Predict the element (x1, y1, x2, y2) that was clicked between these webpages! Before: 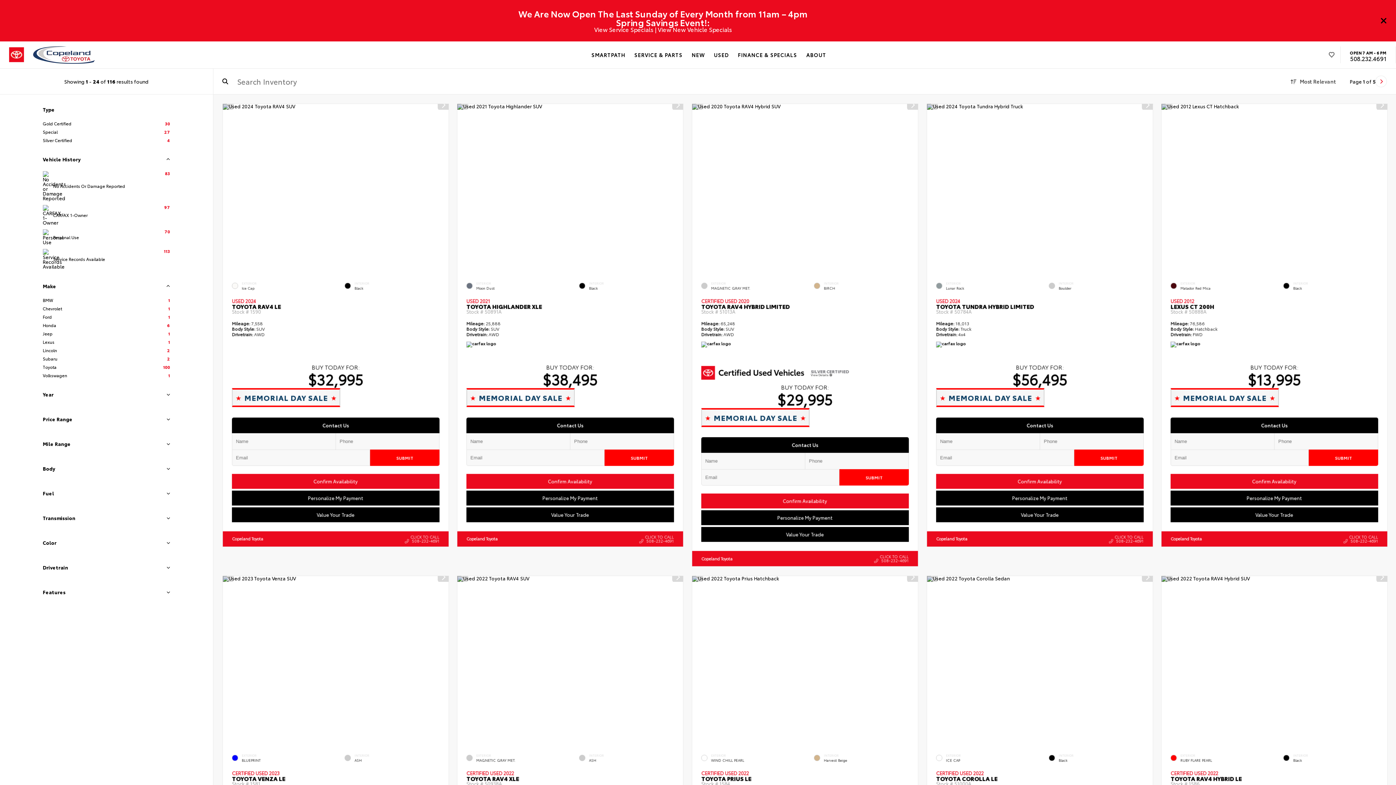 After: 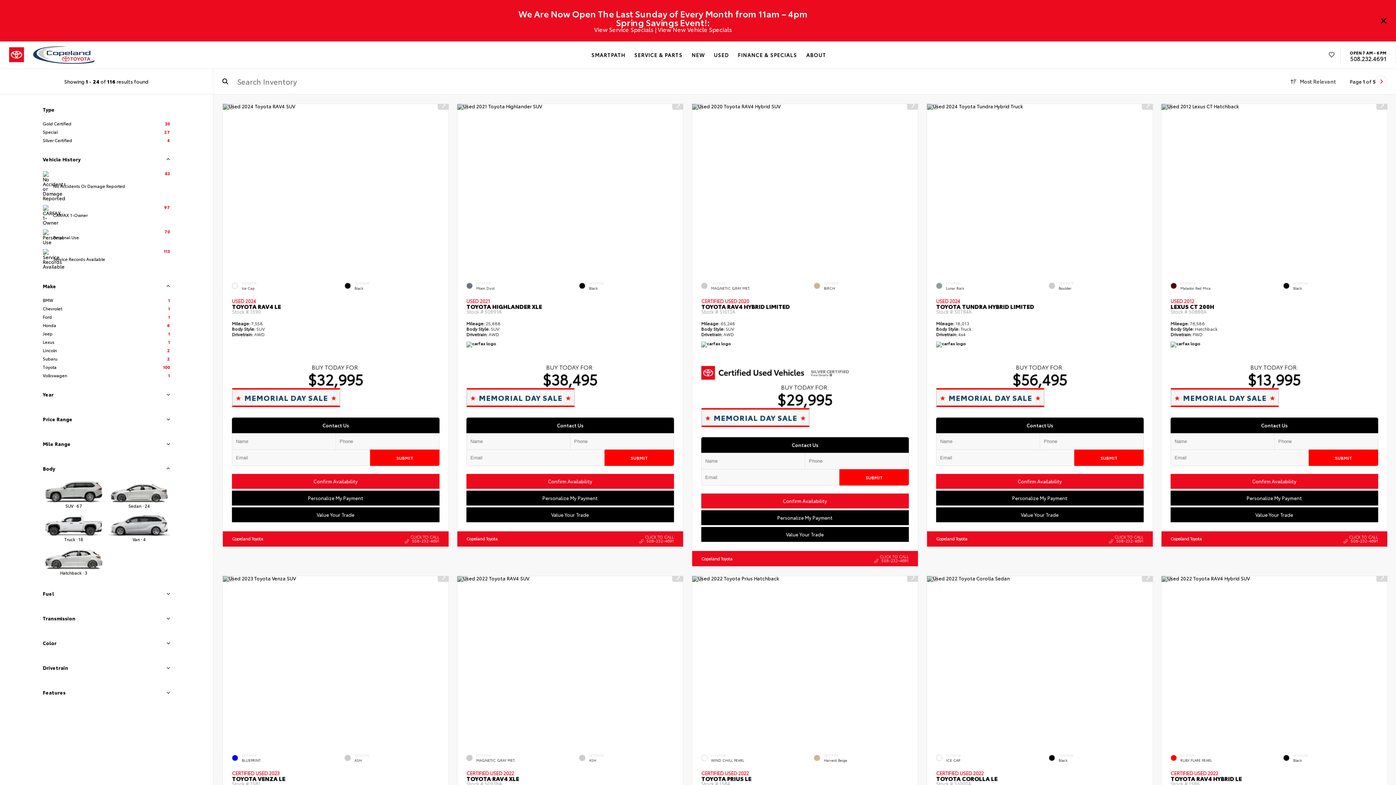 Action: bbox: (164, 466, 170, 471)